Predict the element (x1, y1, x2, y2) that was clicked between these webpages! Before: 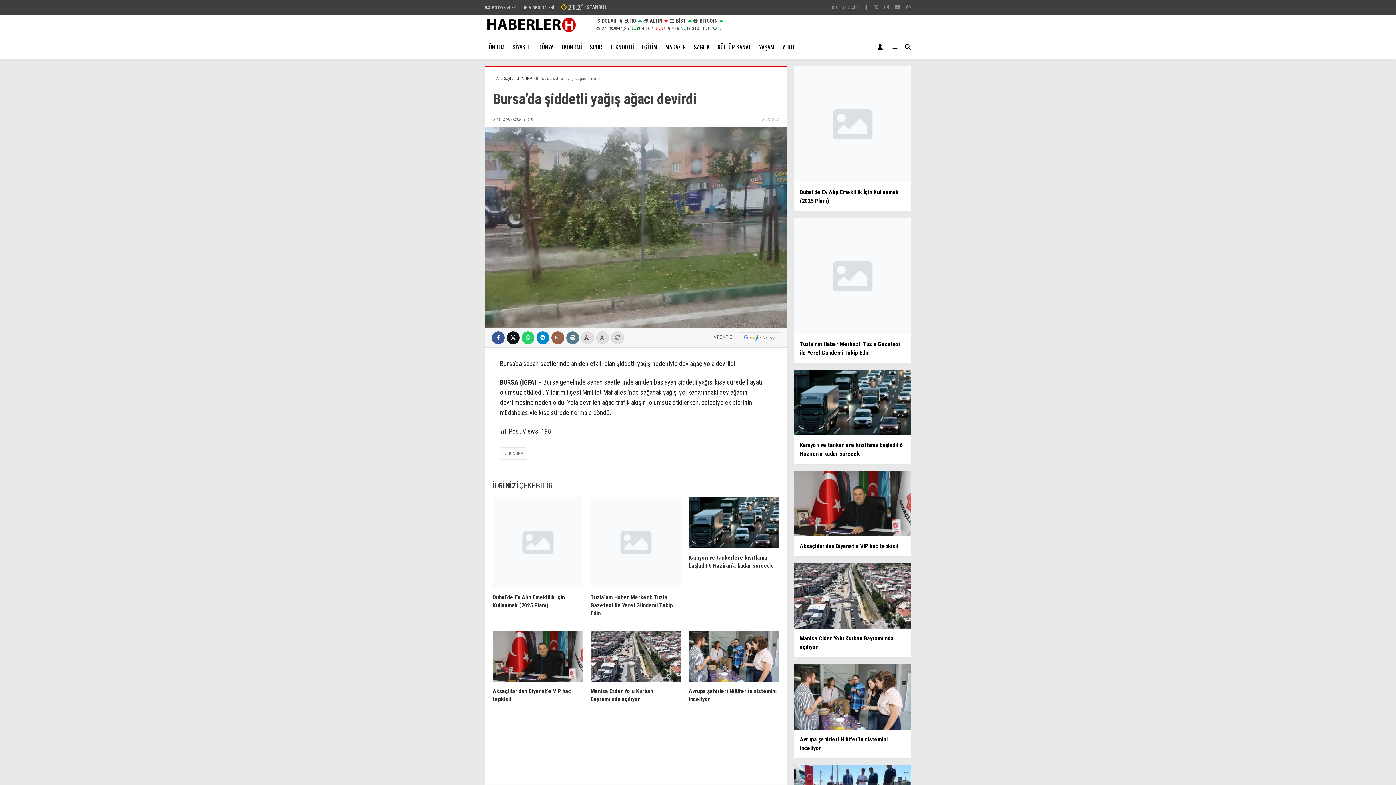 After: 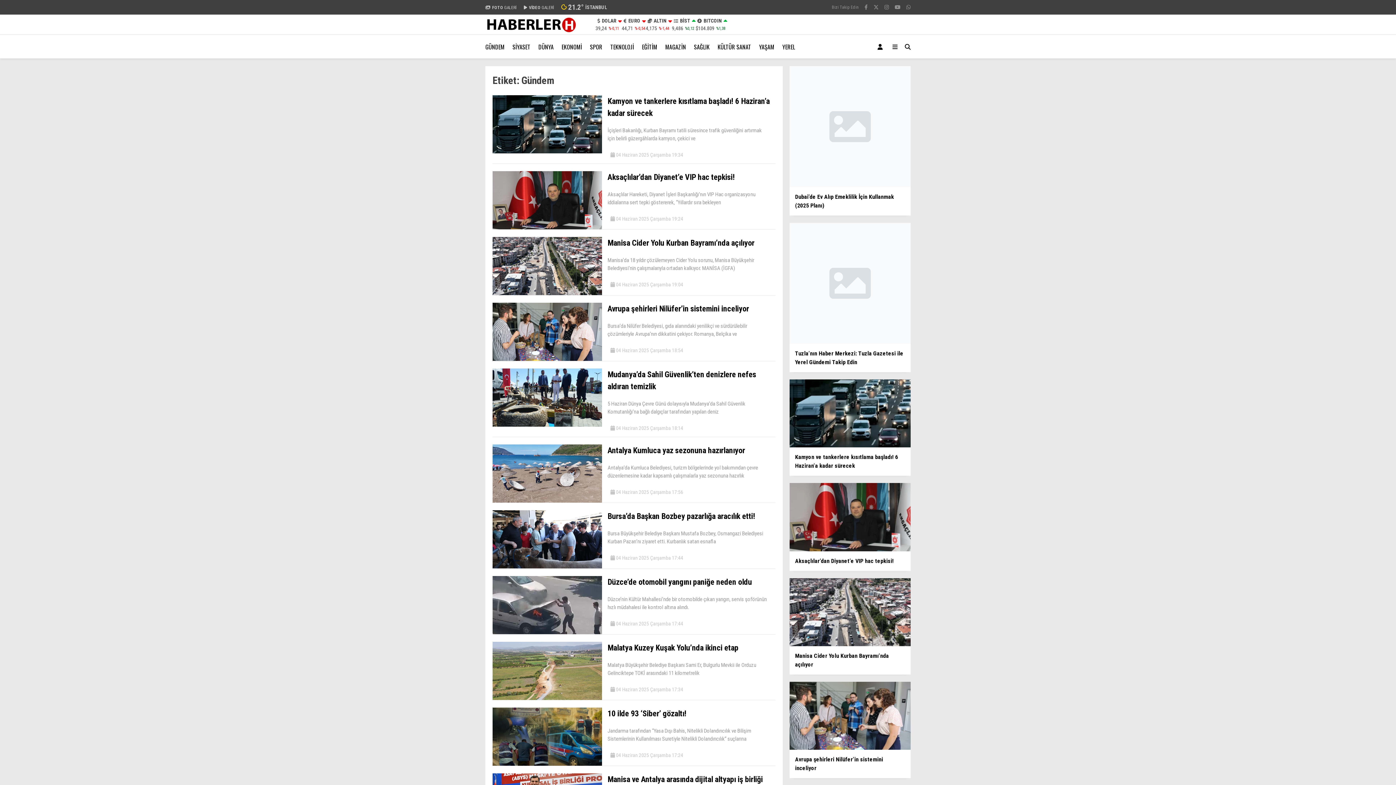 Action: bbox: (500, 447, 527, 460) label: GÜNDEM